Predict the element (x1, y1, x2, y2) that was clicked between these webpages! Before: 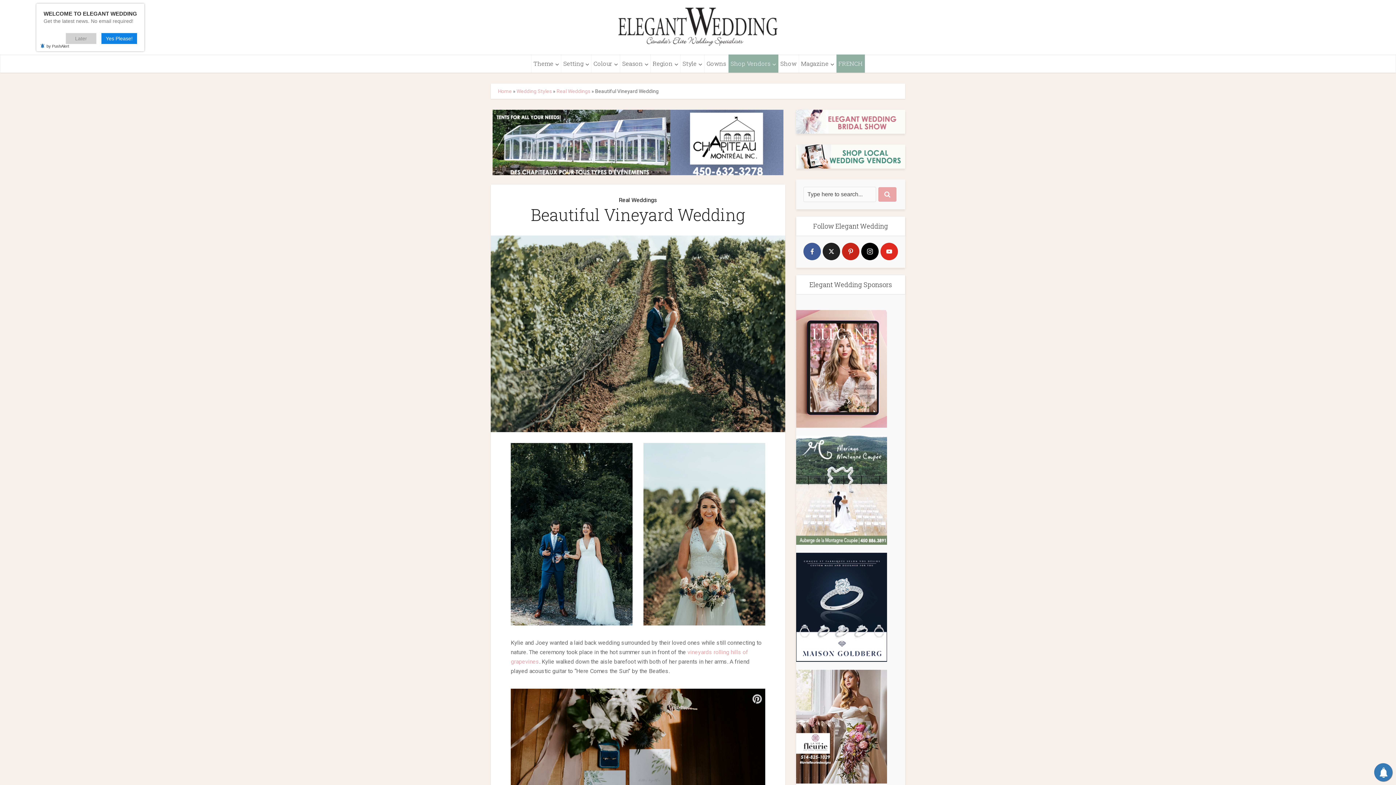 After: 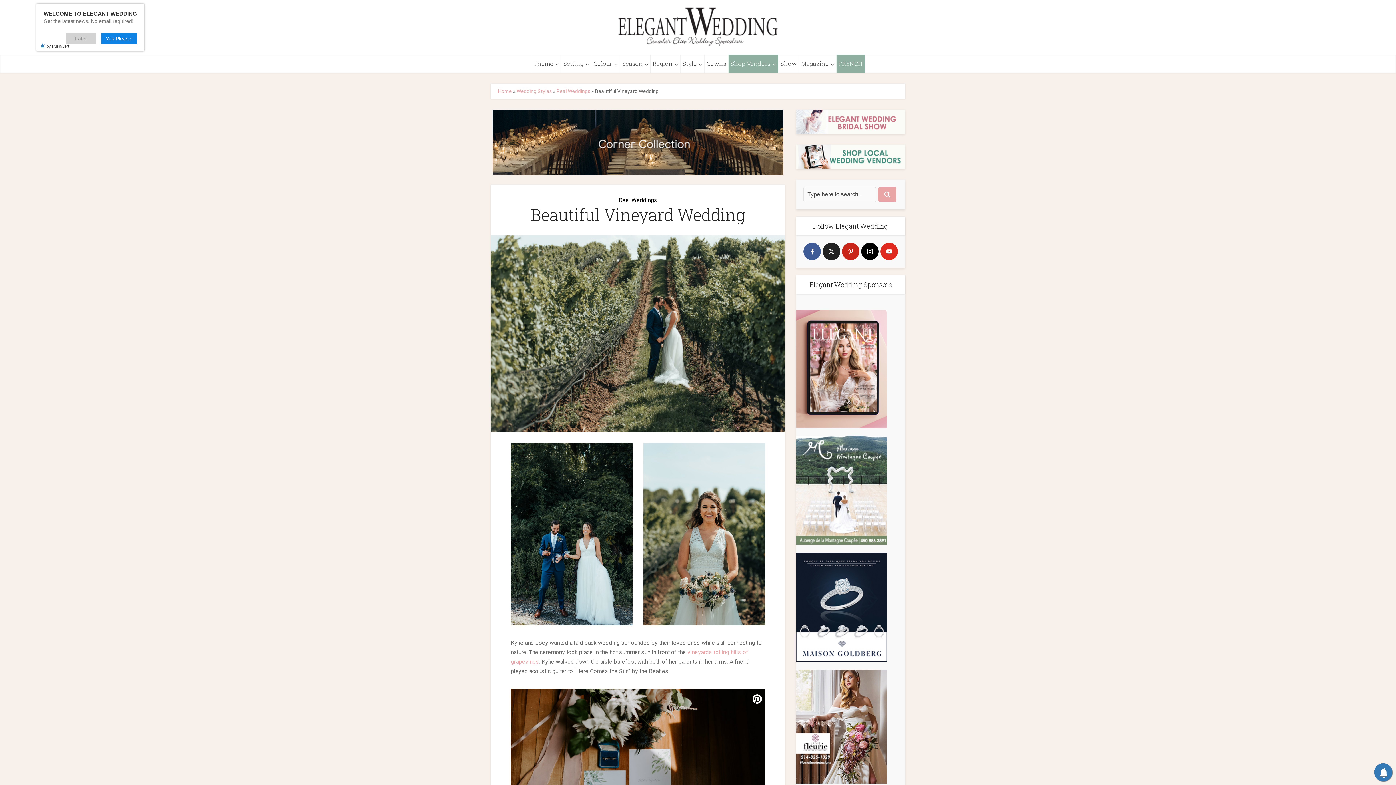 Action: bbox: (752, 690, 761, 705)